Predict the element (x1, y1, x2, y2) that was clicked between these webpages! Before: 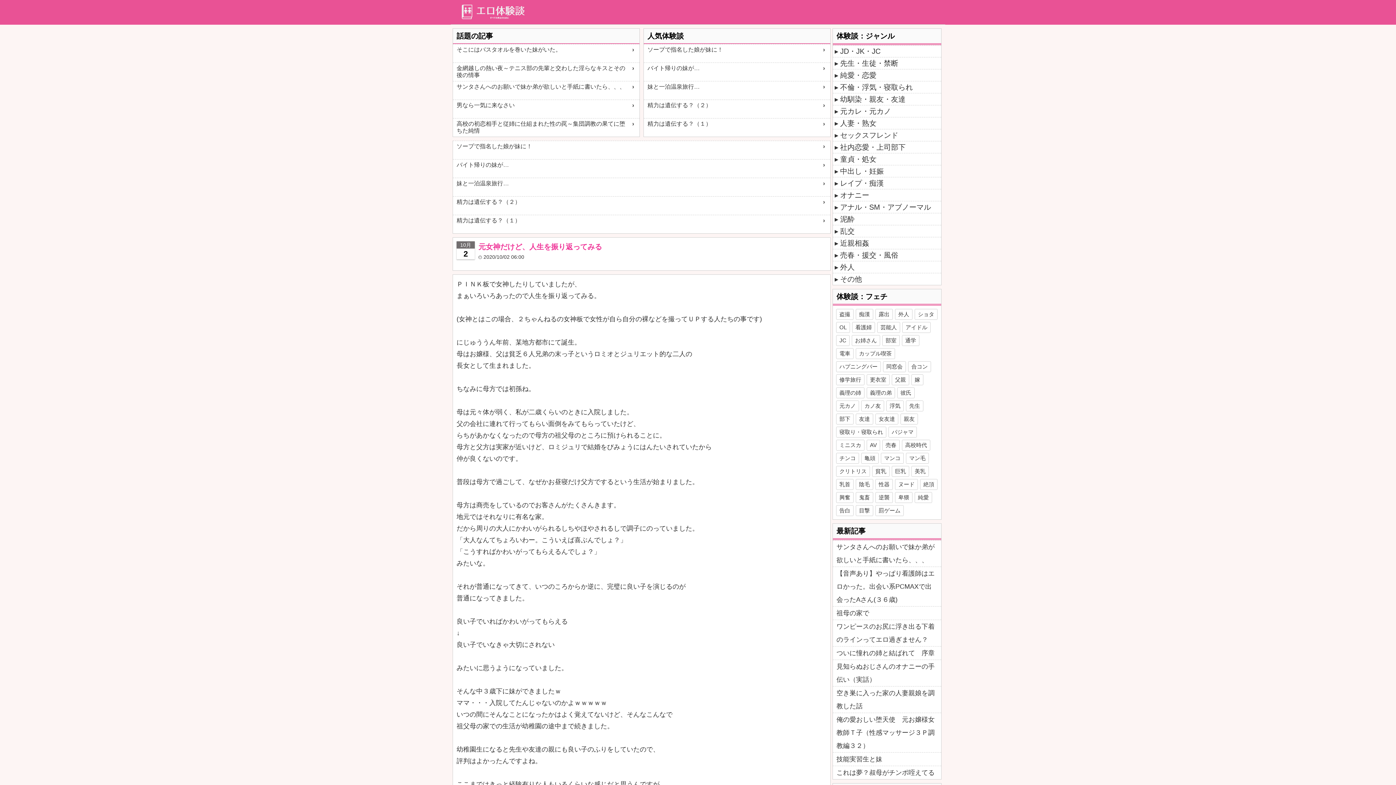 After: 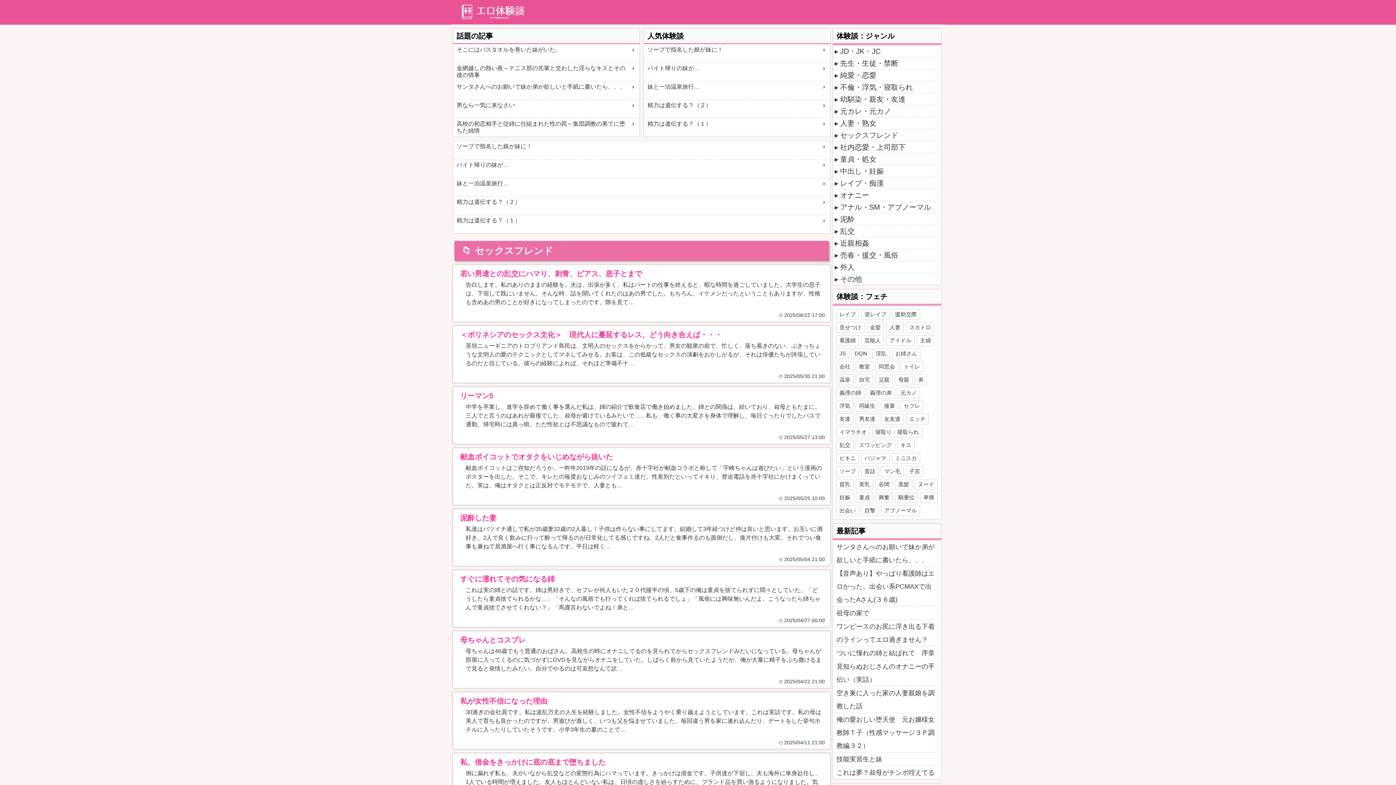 Action: bbox: (833, 129, 941, 141) label: セックスフレンド